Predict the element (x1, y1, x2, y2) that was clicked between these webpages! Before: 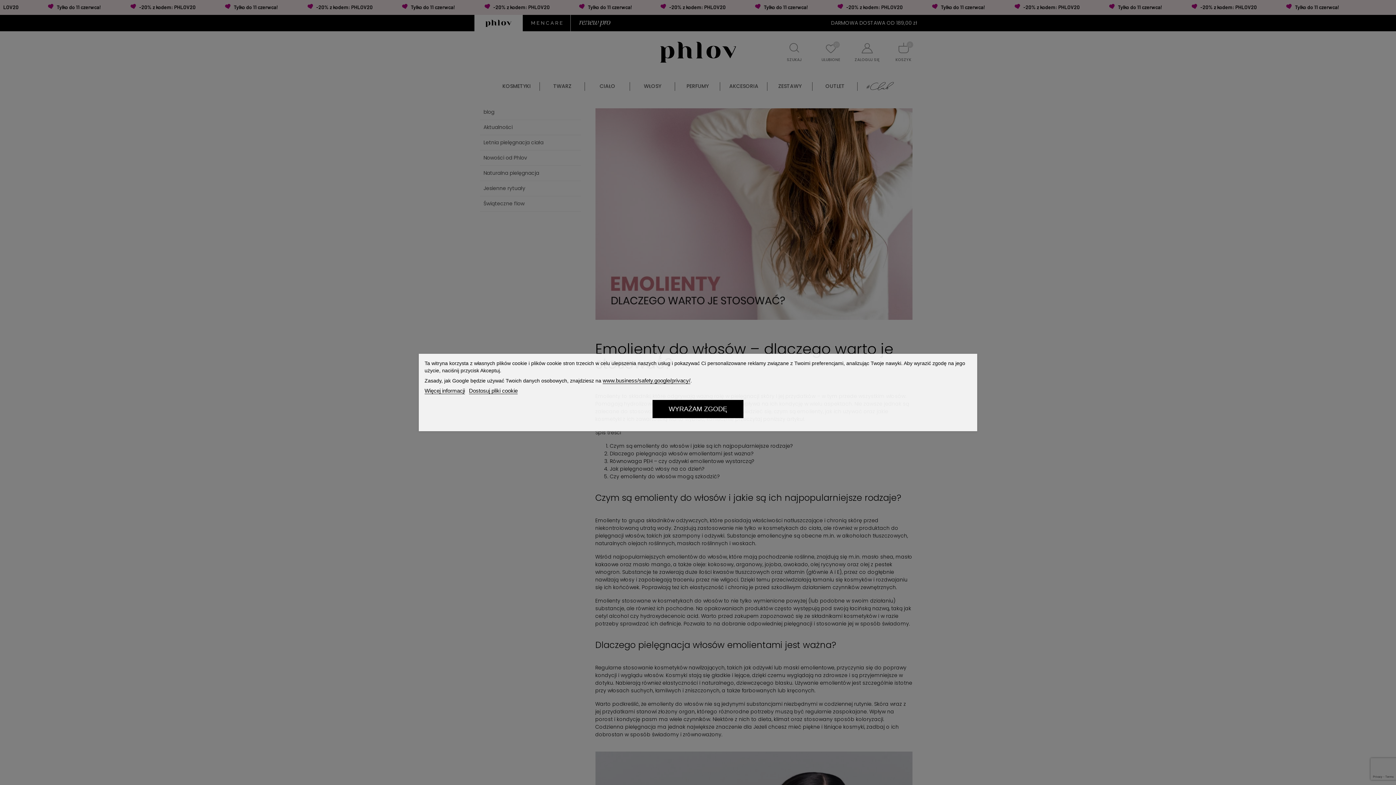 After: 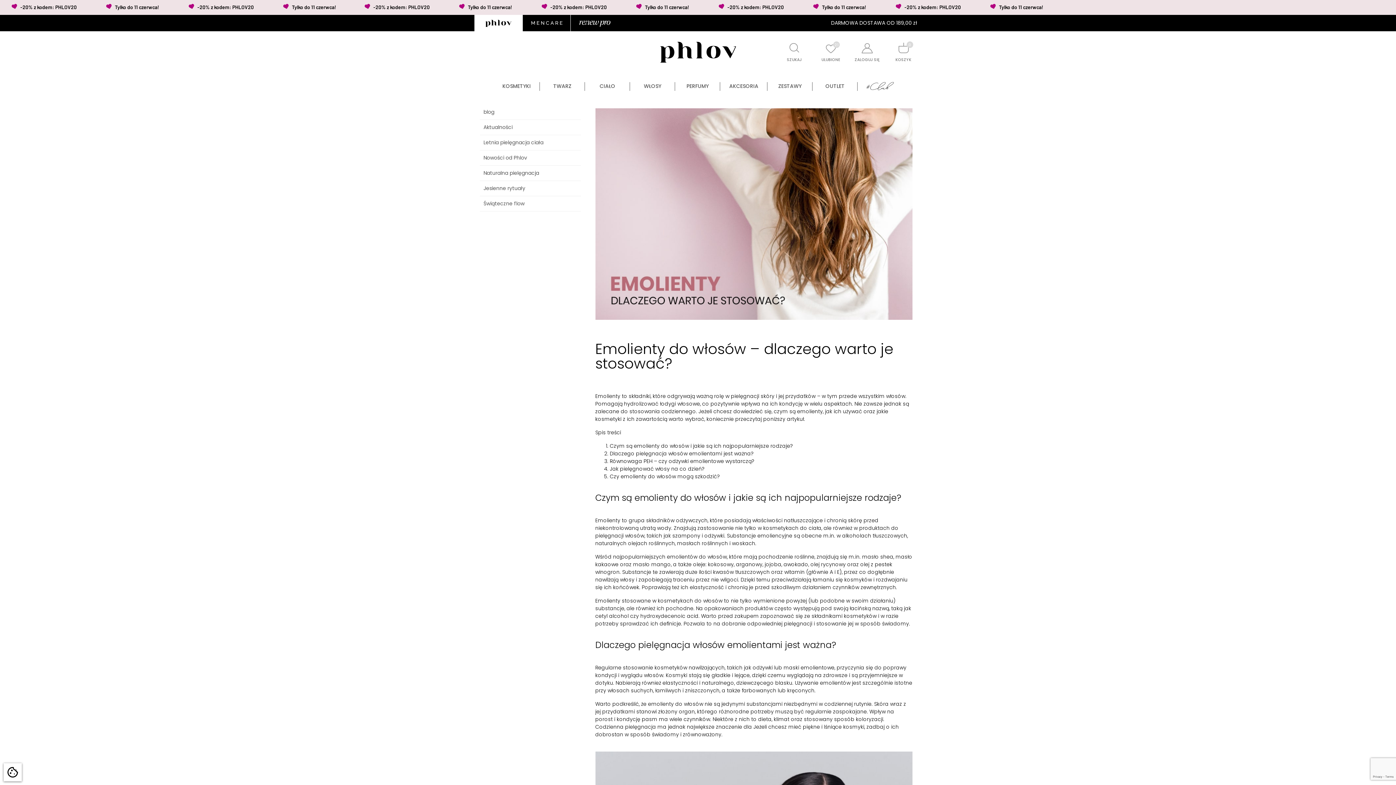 Action: bbox: (652, 400, 743, 418) label: WYRAŻAM ZGODĘ